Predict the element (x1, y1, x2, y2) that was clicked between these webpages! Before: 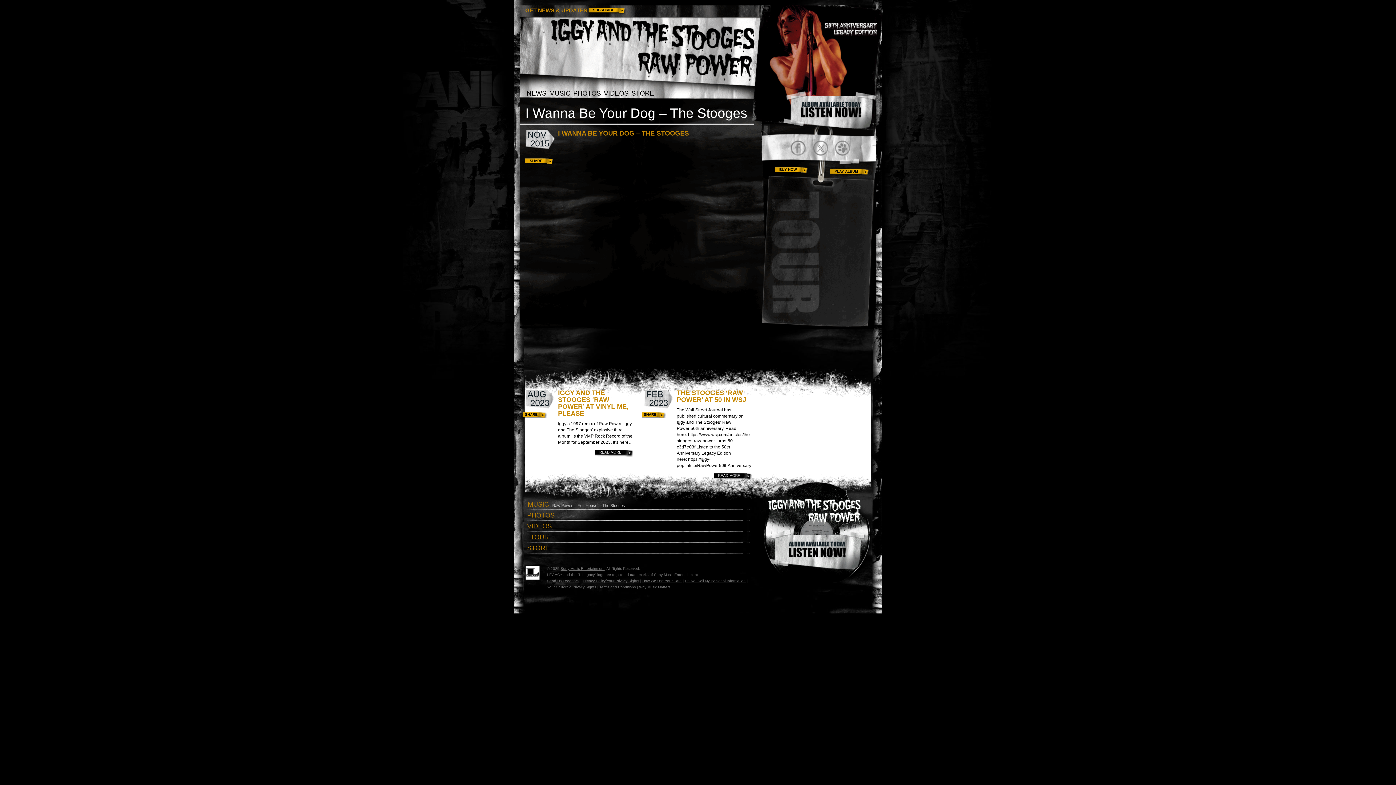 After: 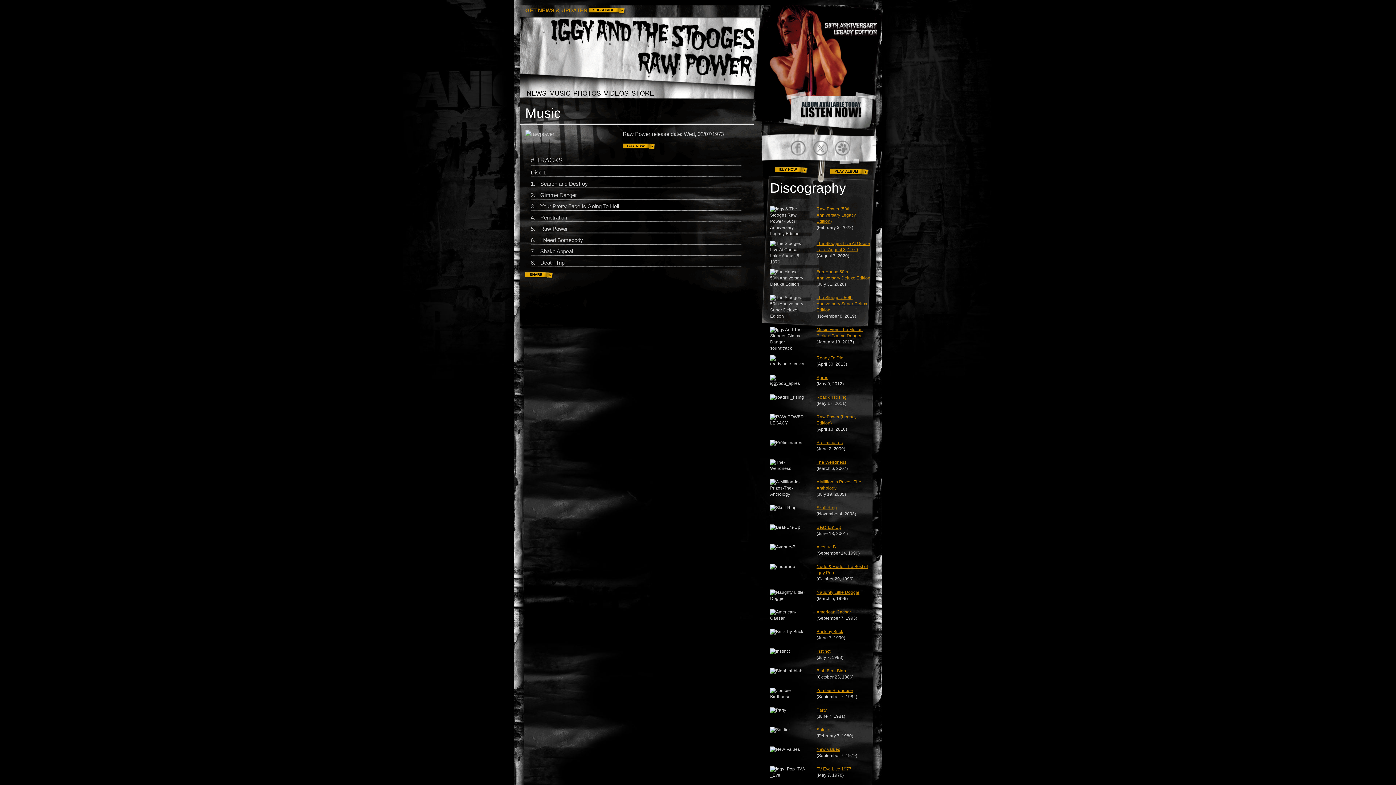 Action: bbox: (550, 503, 574, 507) label: Raw Power